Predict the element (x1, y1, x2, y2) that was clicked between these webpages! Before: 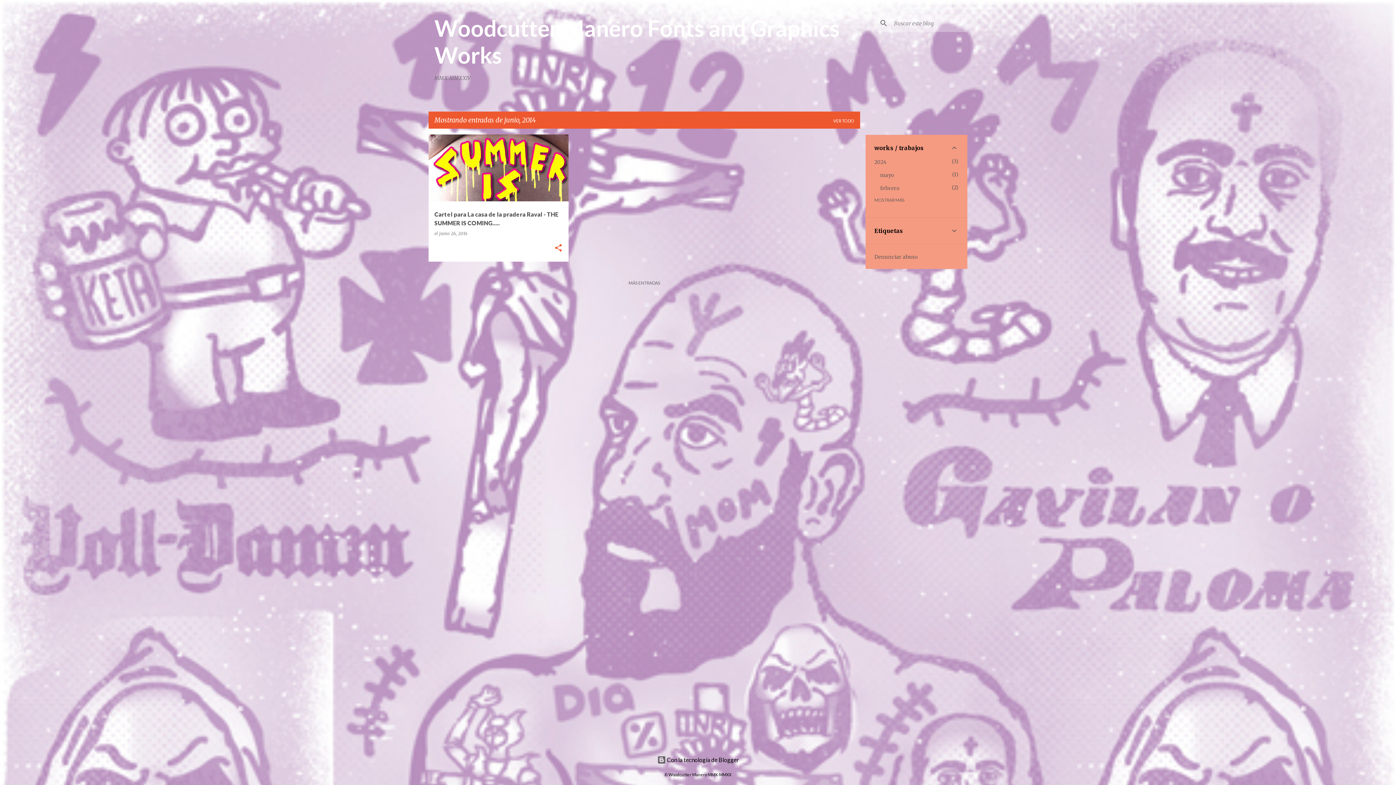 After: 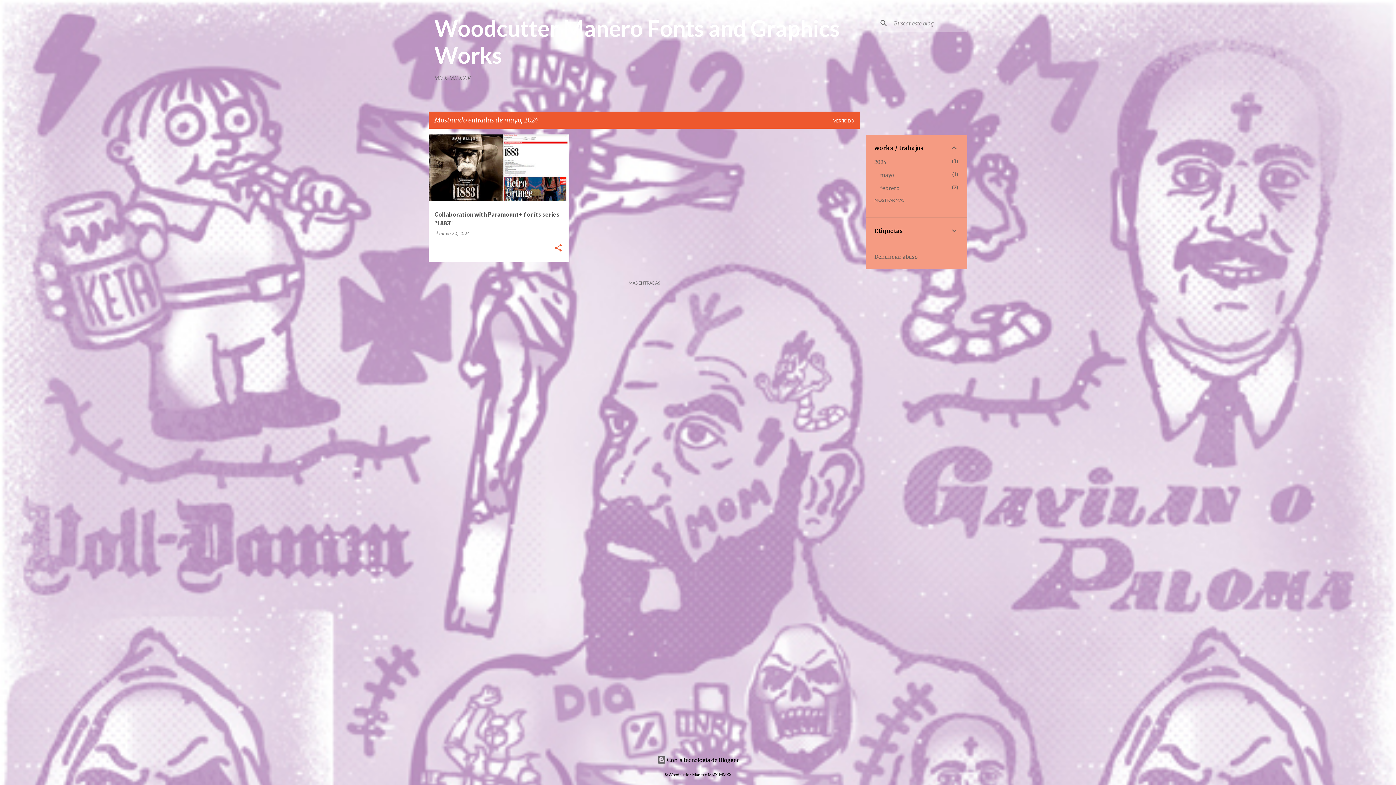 Action: label: mayo
1 bbox: (880, 172, 894, 178)